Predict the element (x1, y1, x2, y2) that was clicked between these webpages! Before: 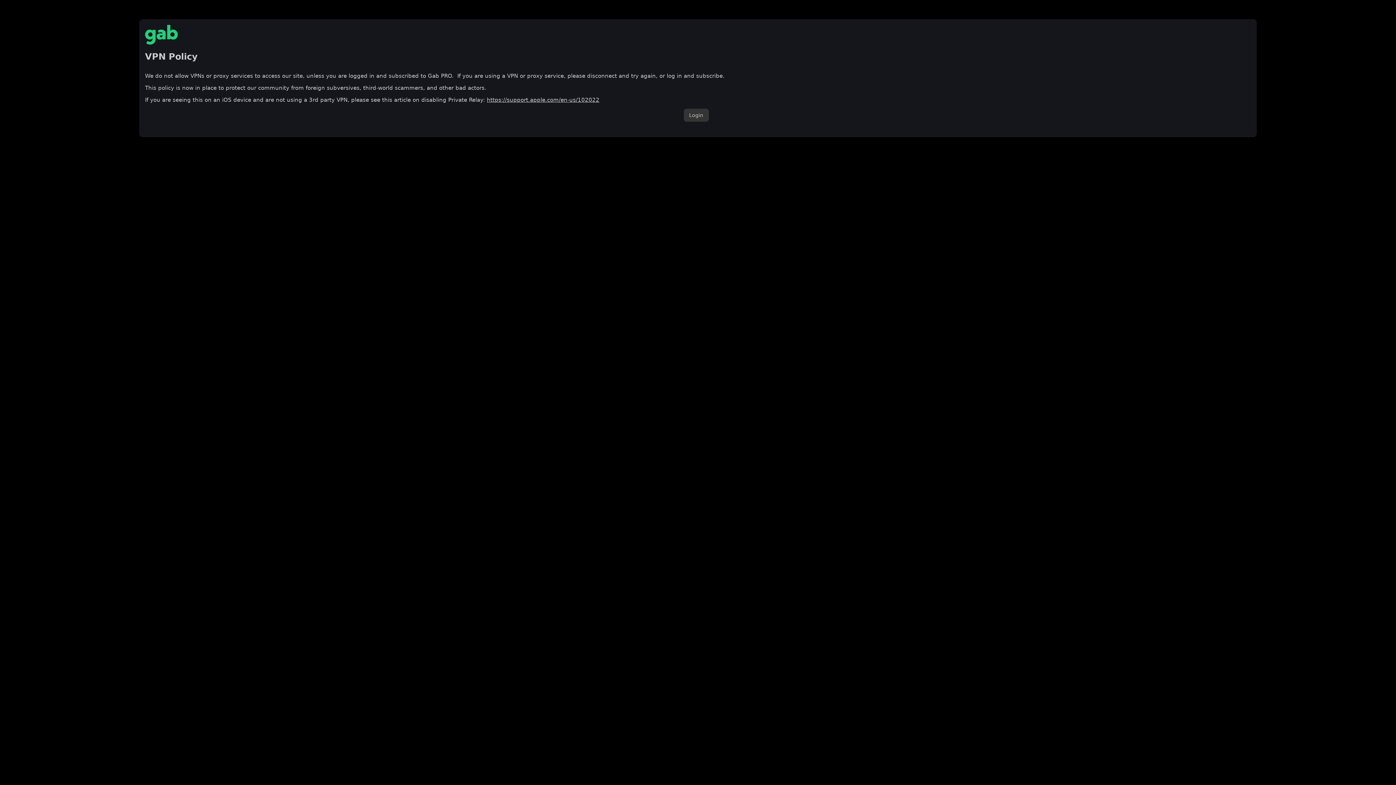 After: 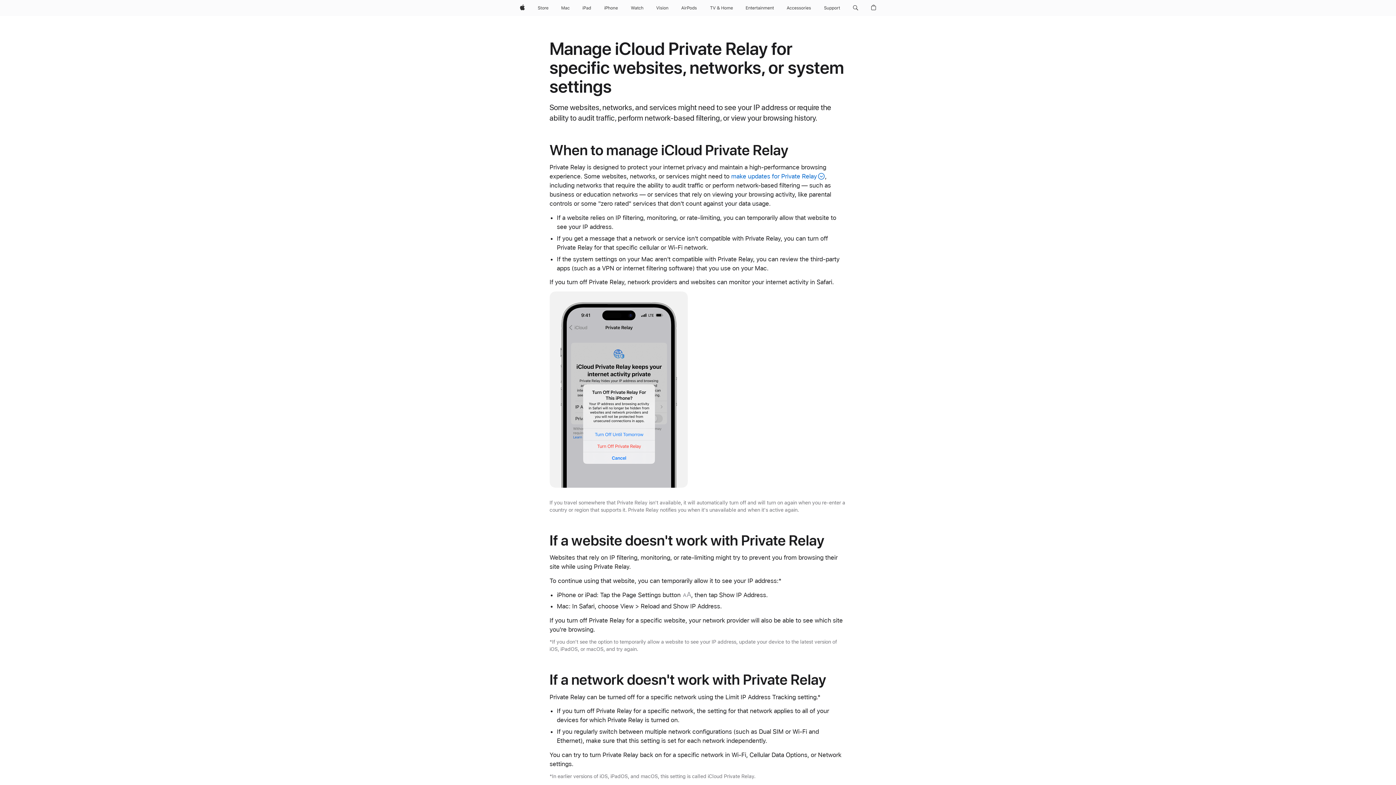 Action: bbox: (486, 96, 599, 103) label: https://support.apple.com/en-us/102022